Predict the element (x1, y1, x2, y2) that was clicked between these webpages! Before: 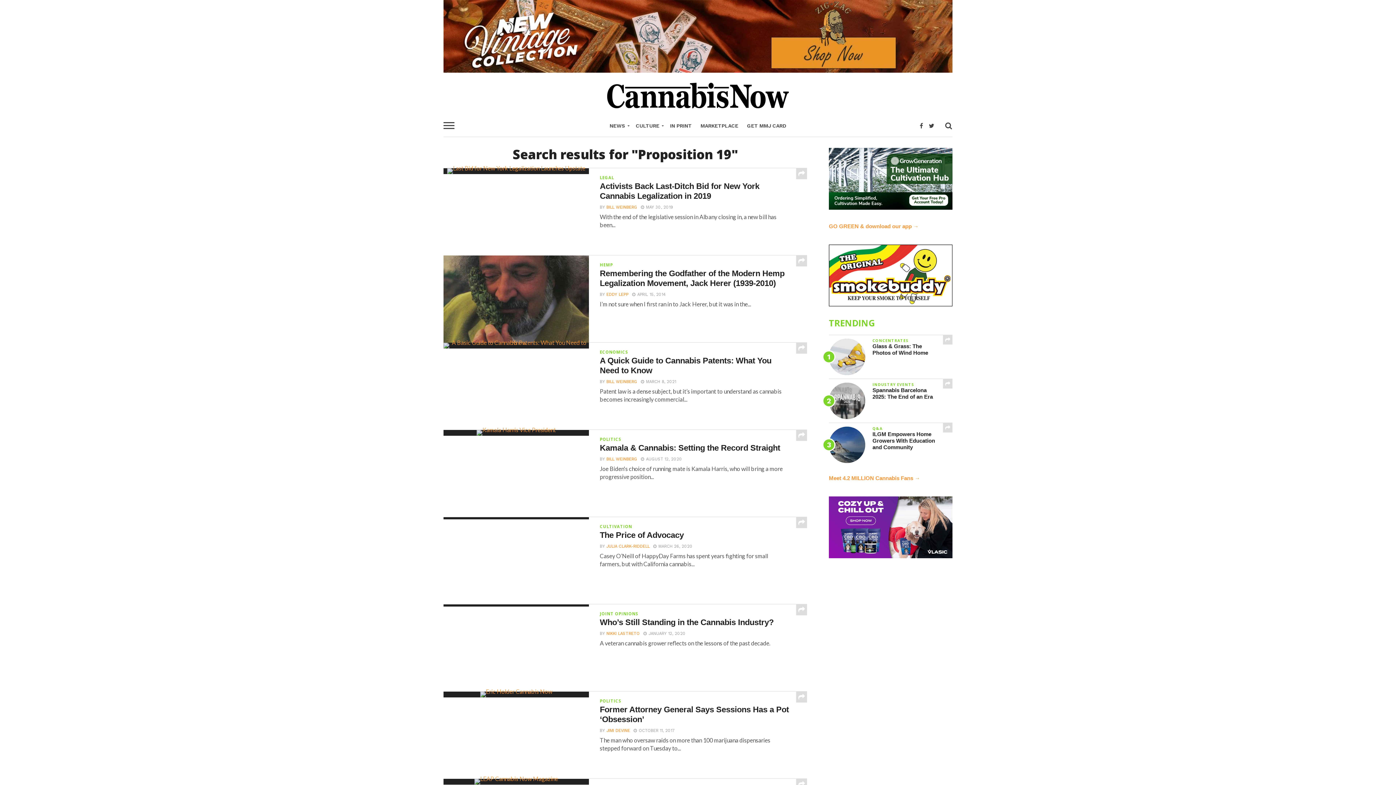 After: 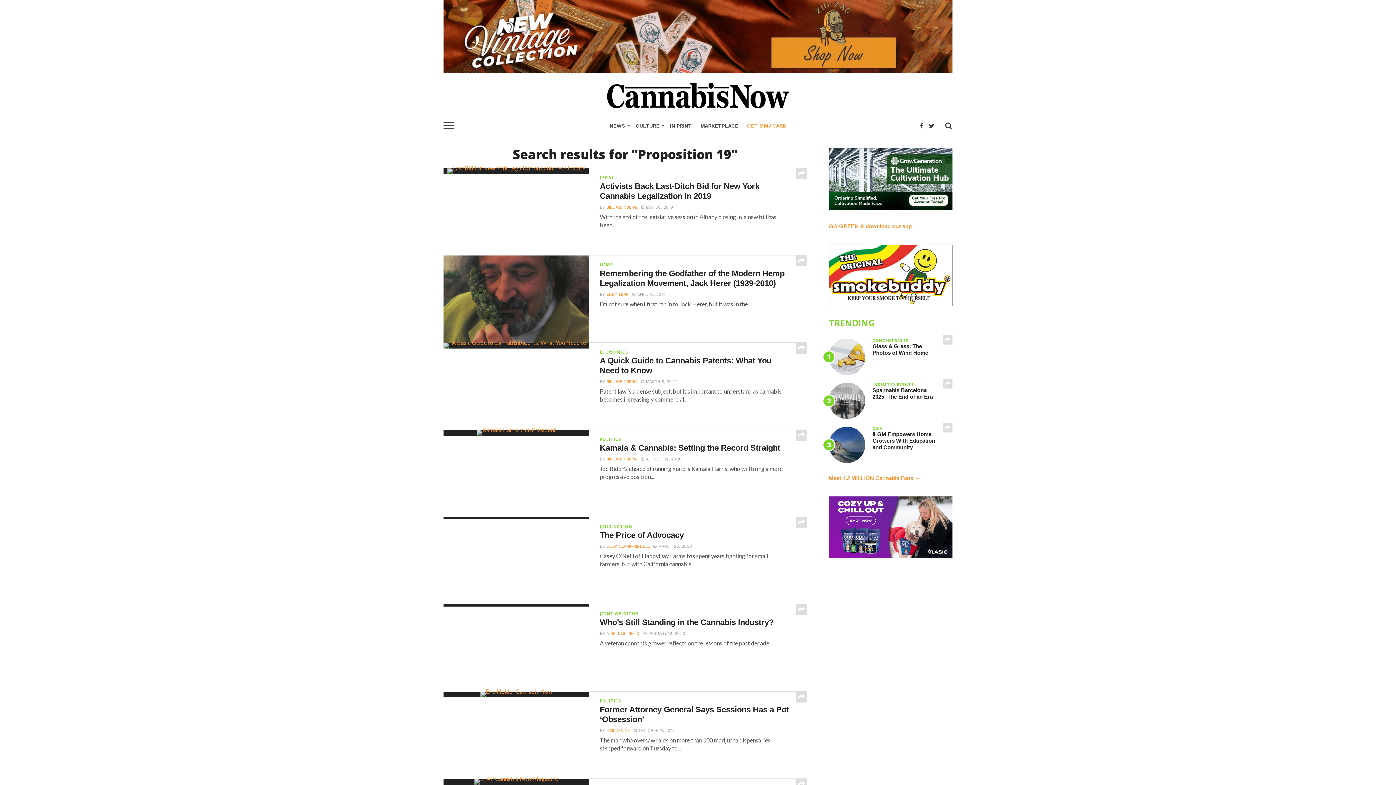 Action: bbox: (742, 114, 790, 137) label: GET MMJ CARD